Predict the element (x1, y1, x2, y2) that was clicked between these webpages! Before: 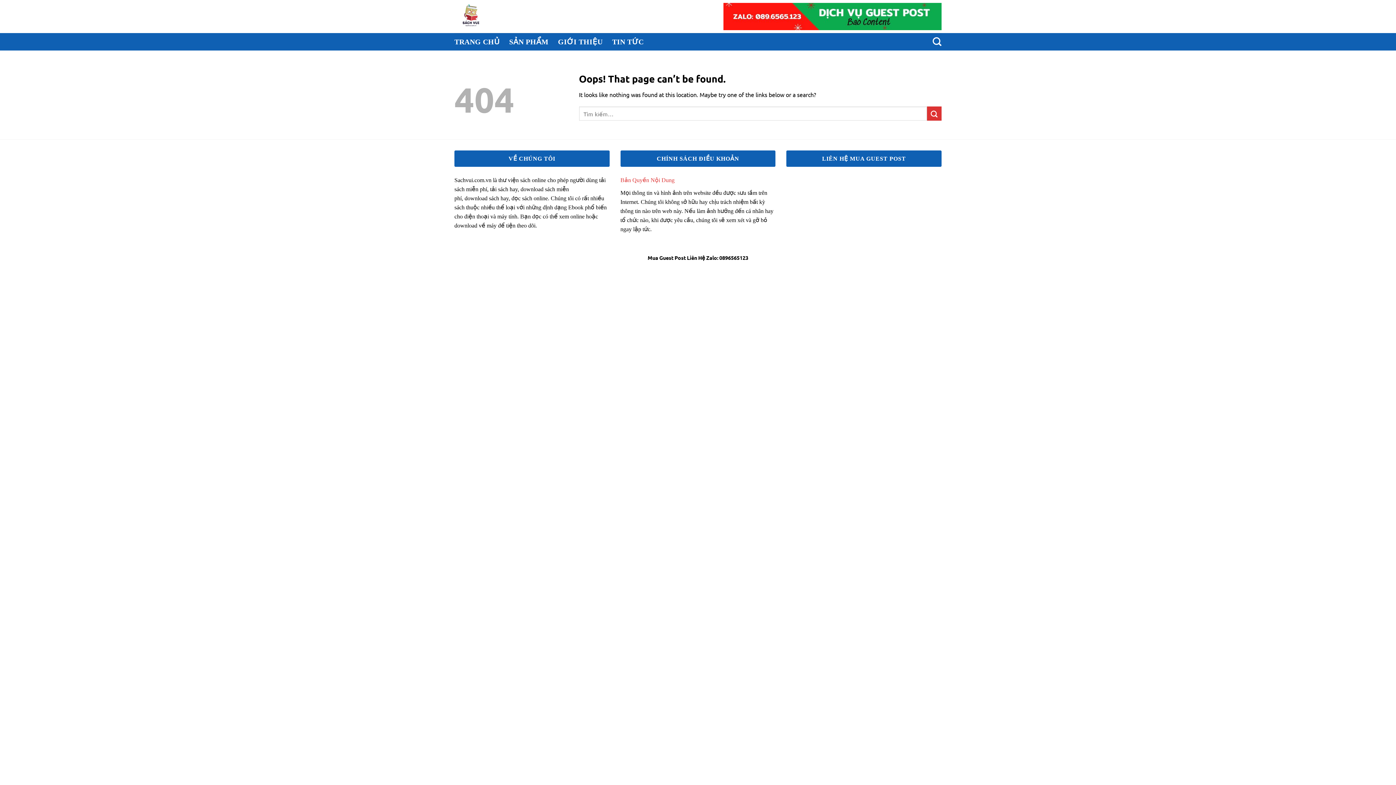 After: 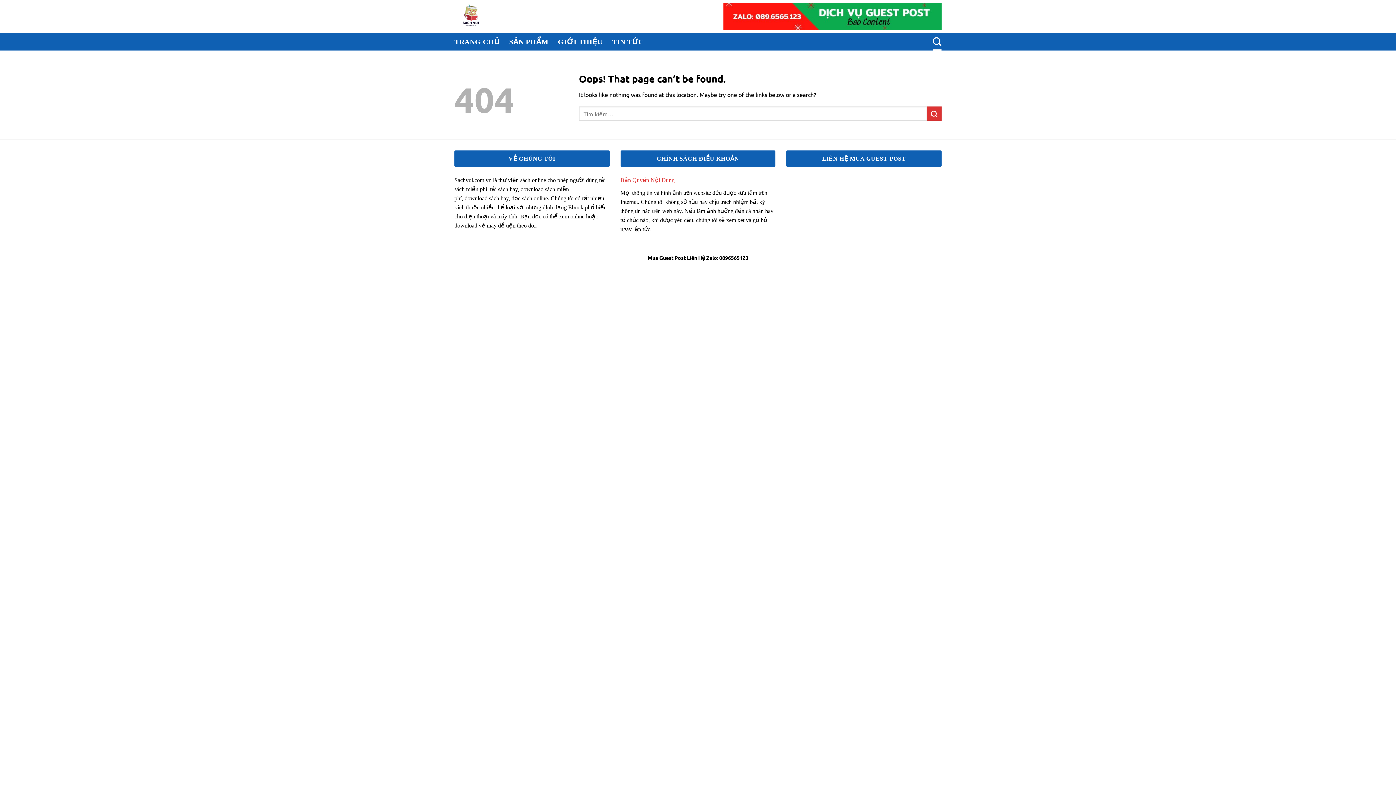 Action: bbox: (932, 33, 941, 50) label: Tìm kiếm